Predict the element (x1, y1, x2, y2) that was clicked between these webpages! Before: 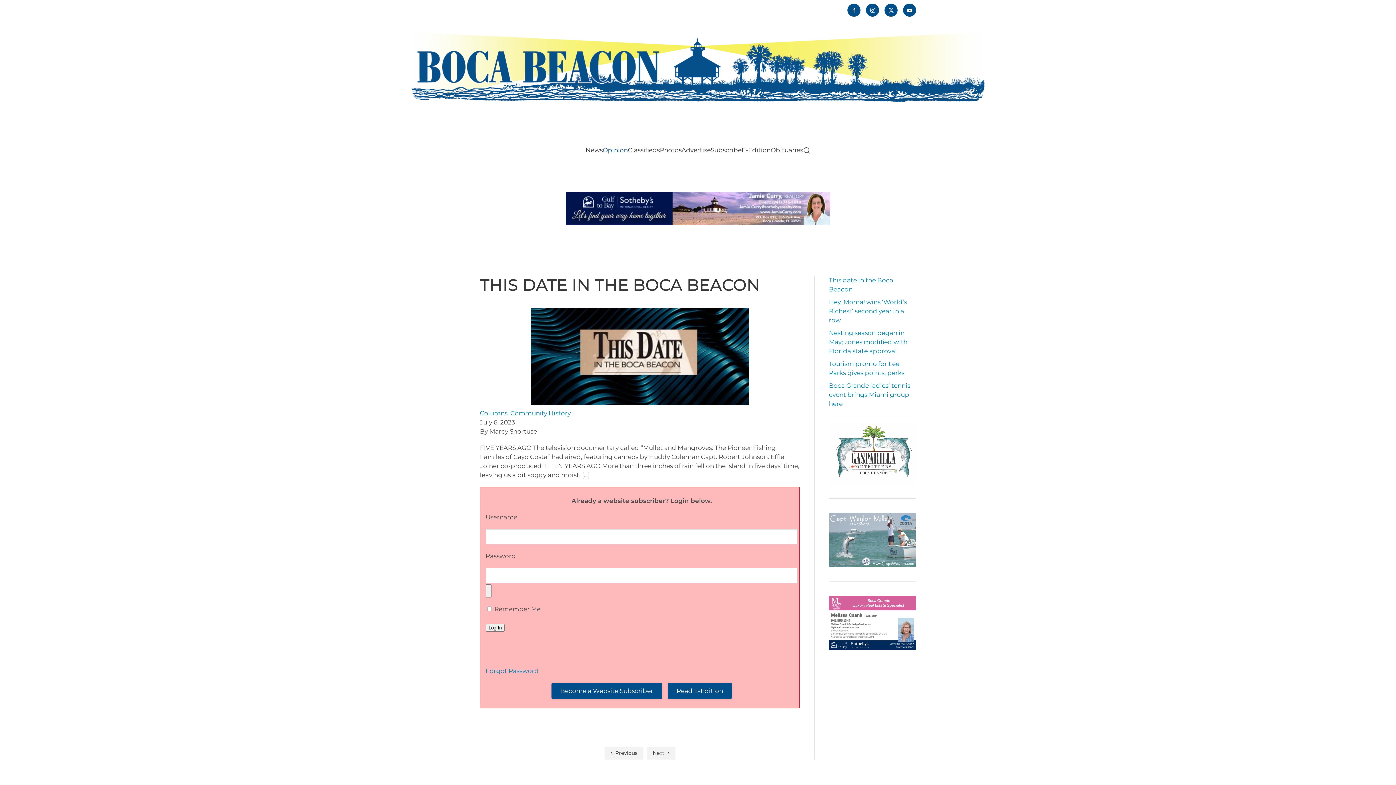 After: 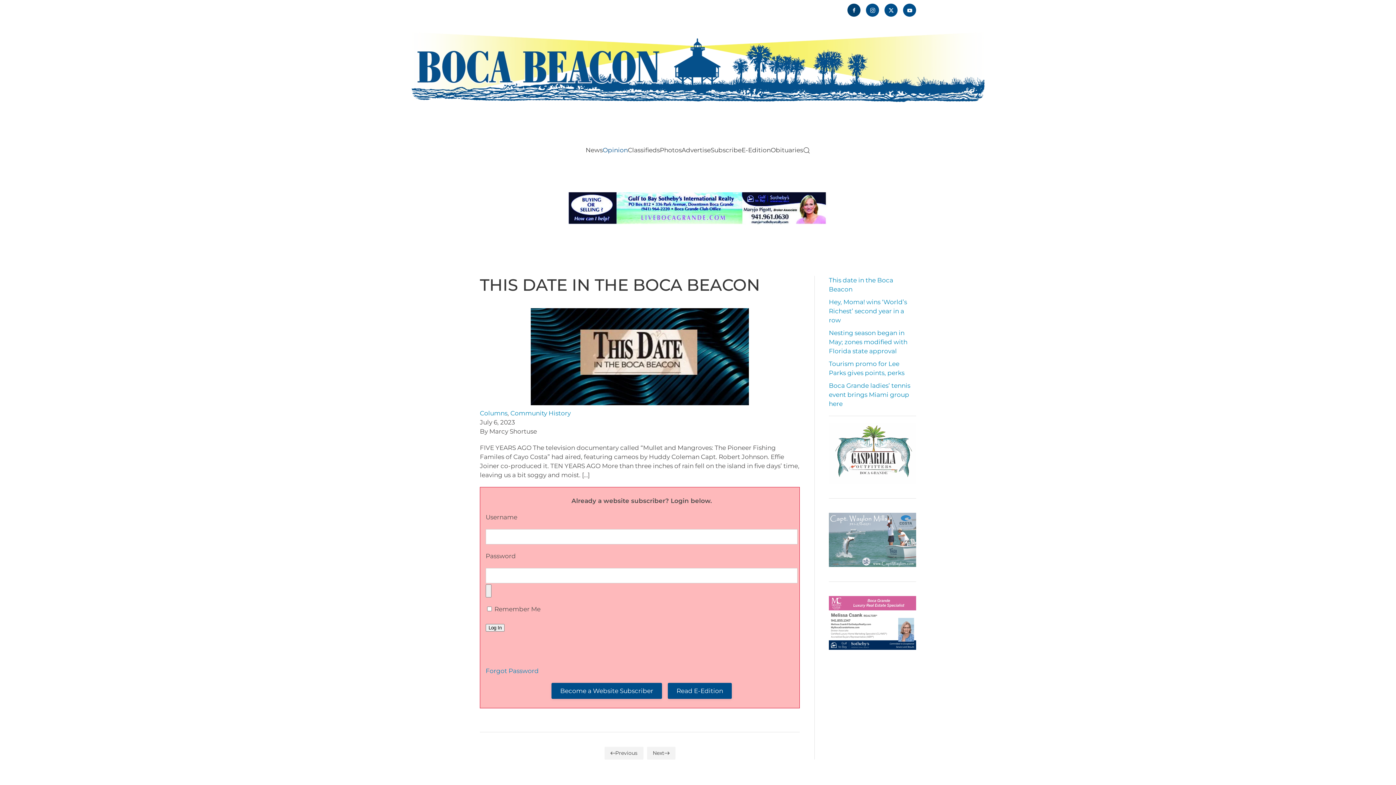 Action: bbox: (847, 3, 860, 16)